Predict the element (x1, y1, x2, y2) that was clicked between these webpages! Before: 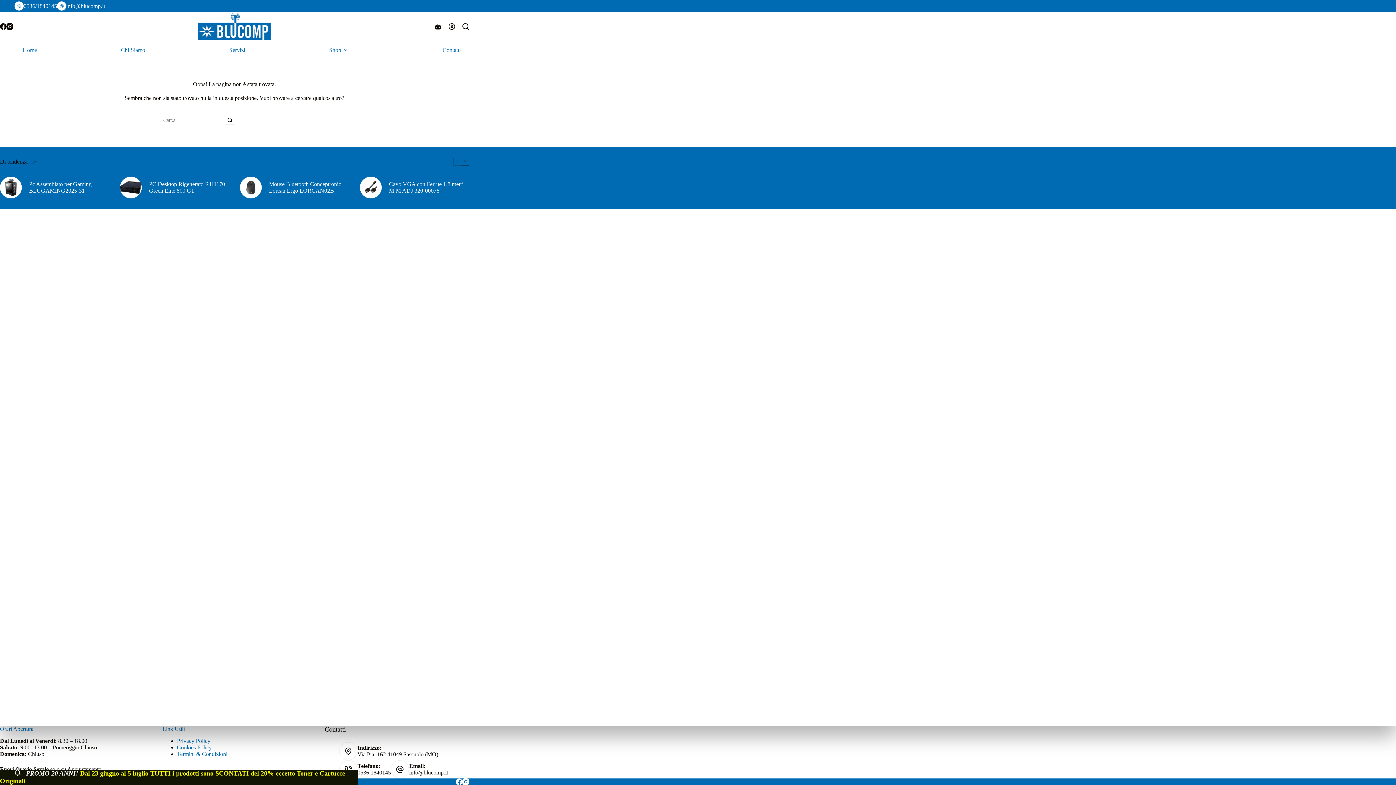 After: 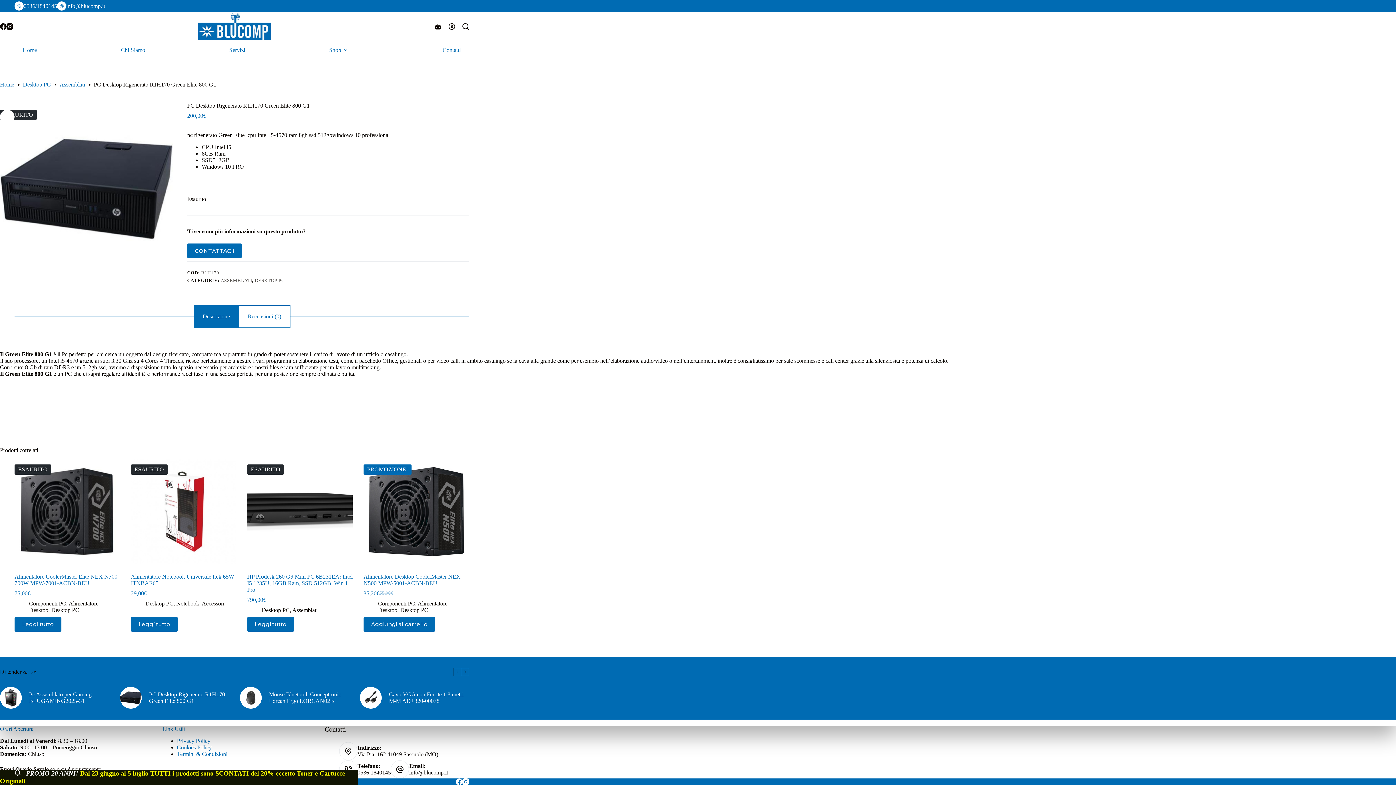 Action: label: PC Desktop Rigenerato R1H170 Green Elite 800 G1 bbox: (149, 181, 229, 194)